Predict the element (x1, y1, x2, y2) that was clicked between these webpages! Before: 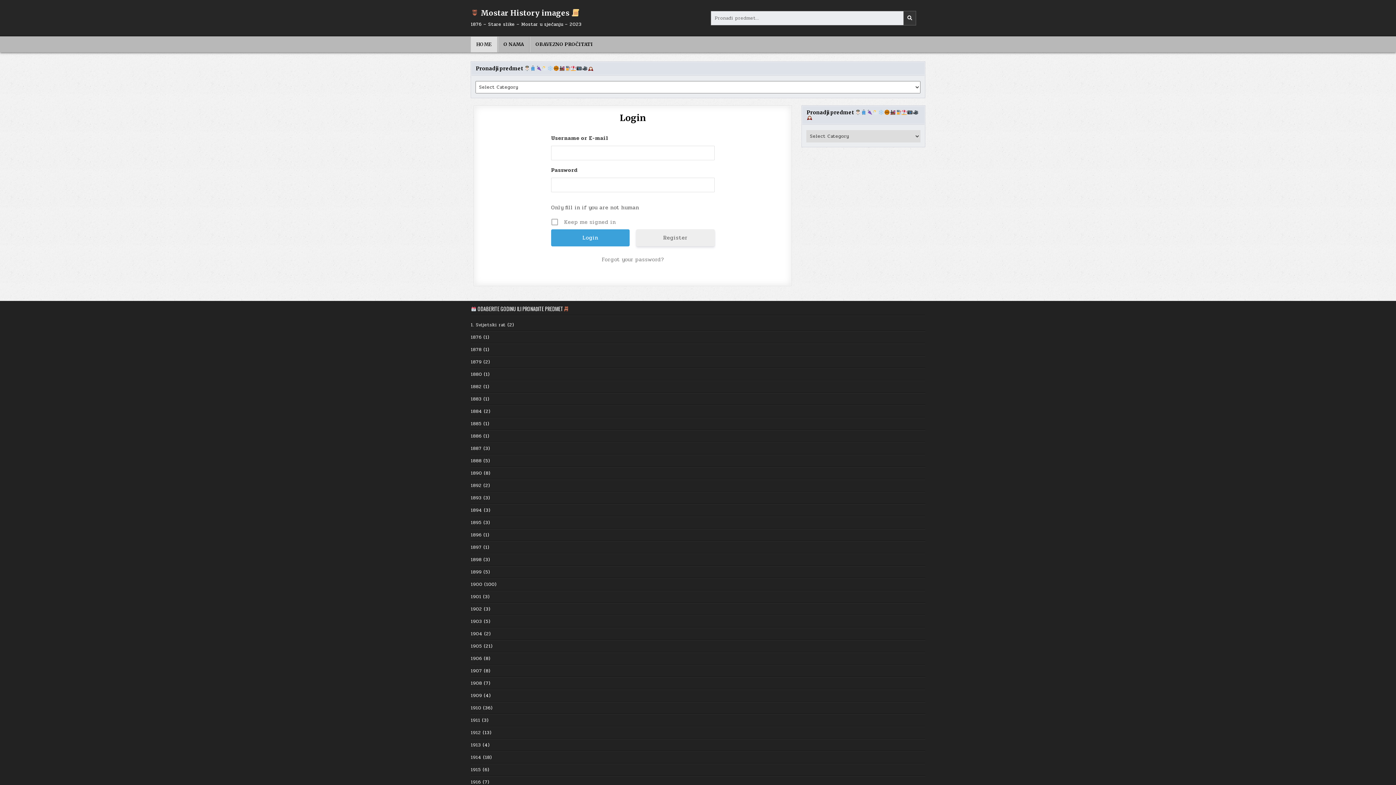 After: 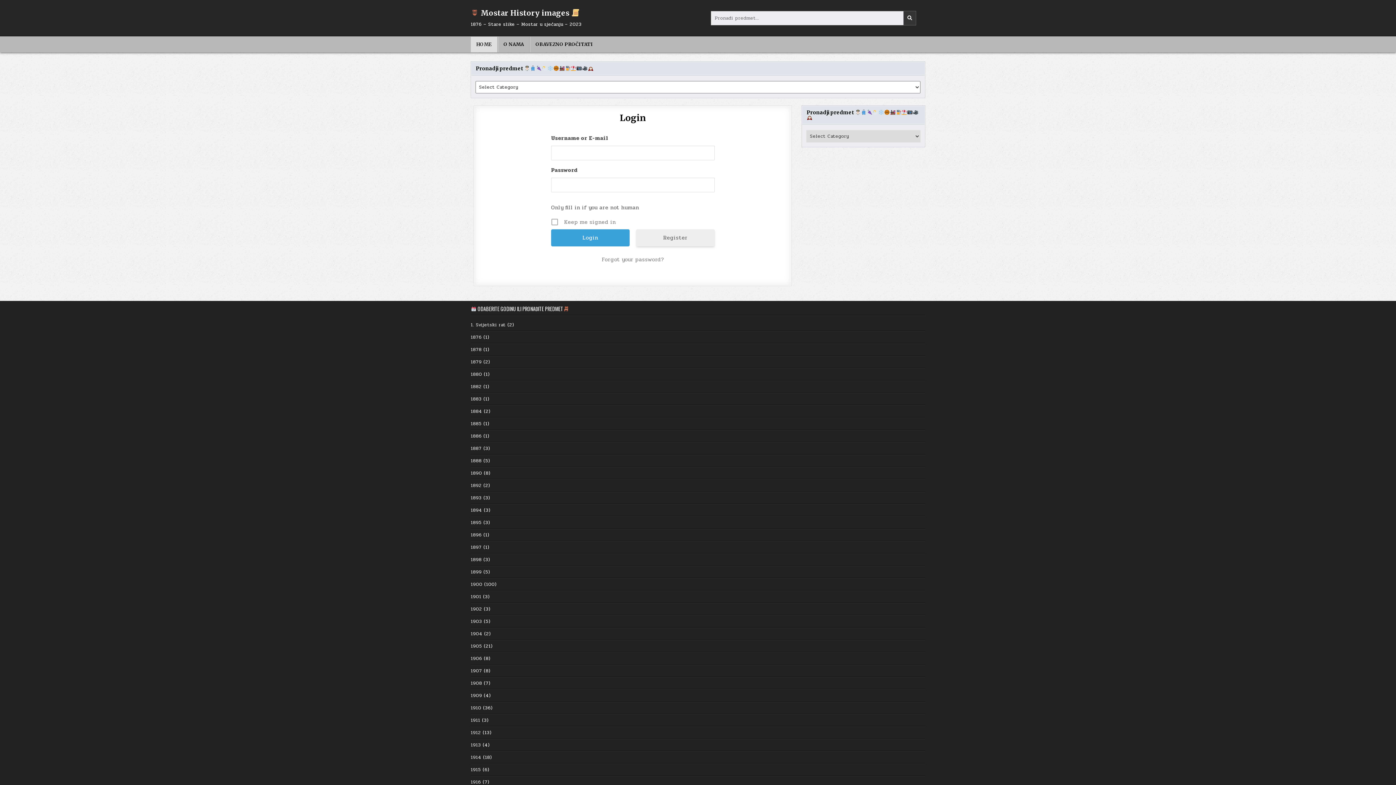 Action: bbox: (470, 642, 482, 650) label: 1905